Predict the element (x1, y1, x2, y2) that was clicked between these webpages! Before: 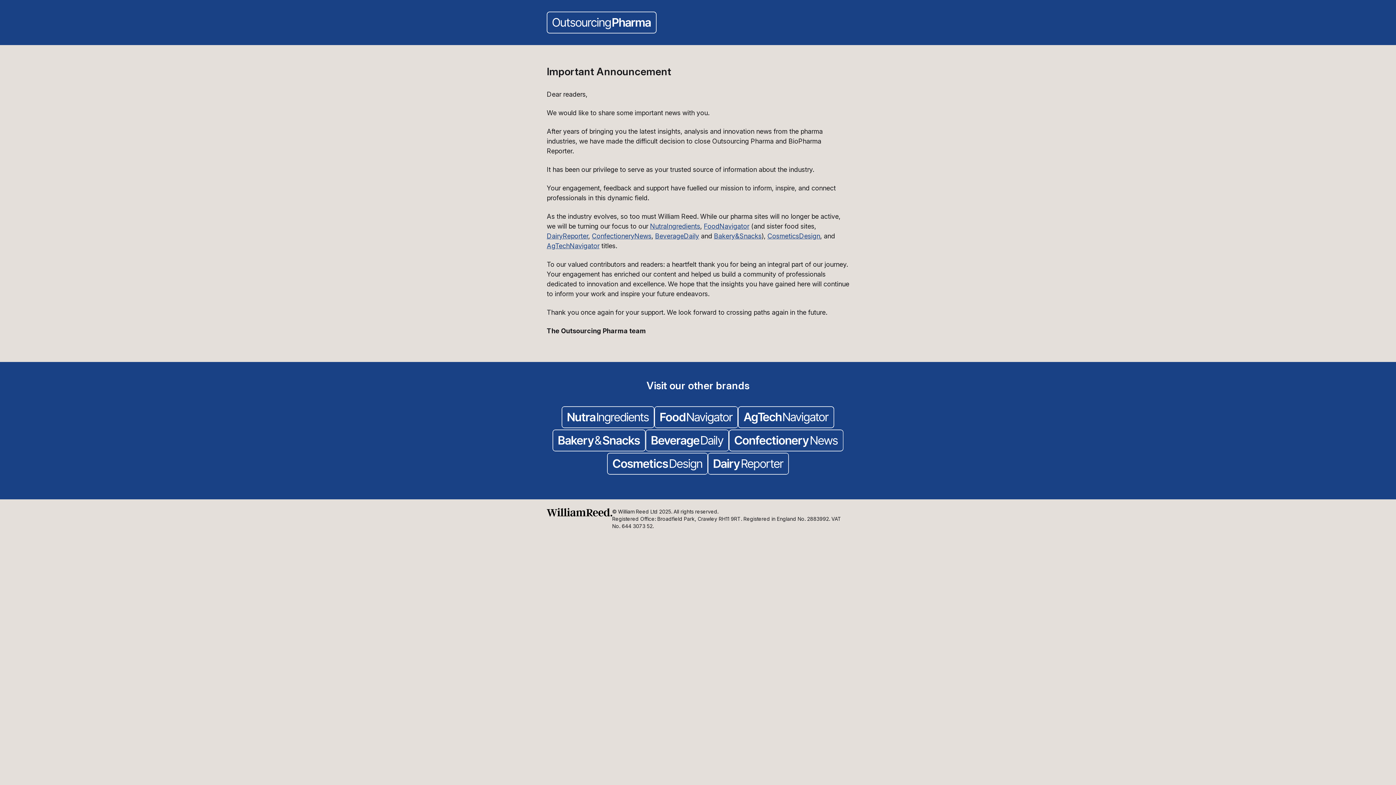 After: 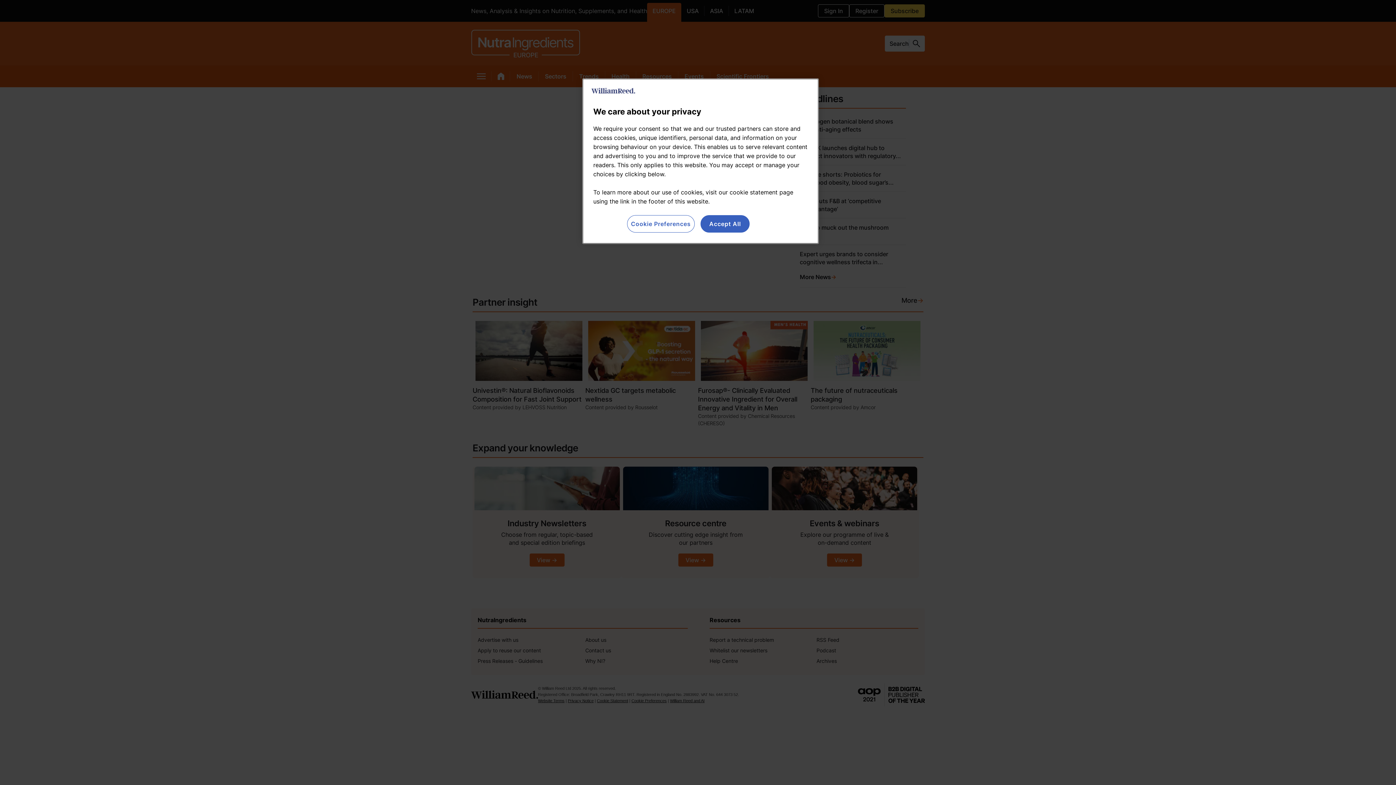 Action: bbox: (650, 222, 700, 230) label: NutraIngredients